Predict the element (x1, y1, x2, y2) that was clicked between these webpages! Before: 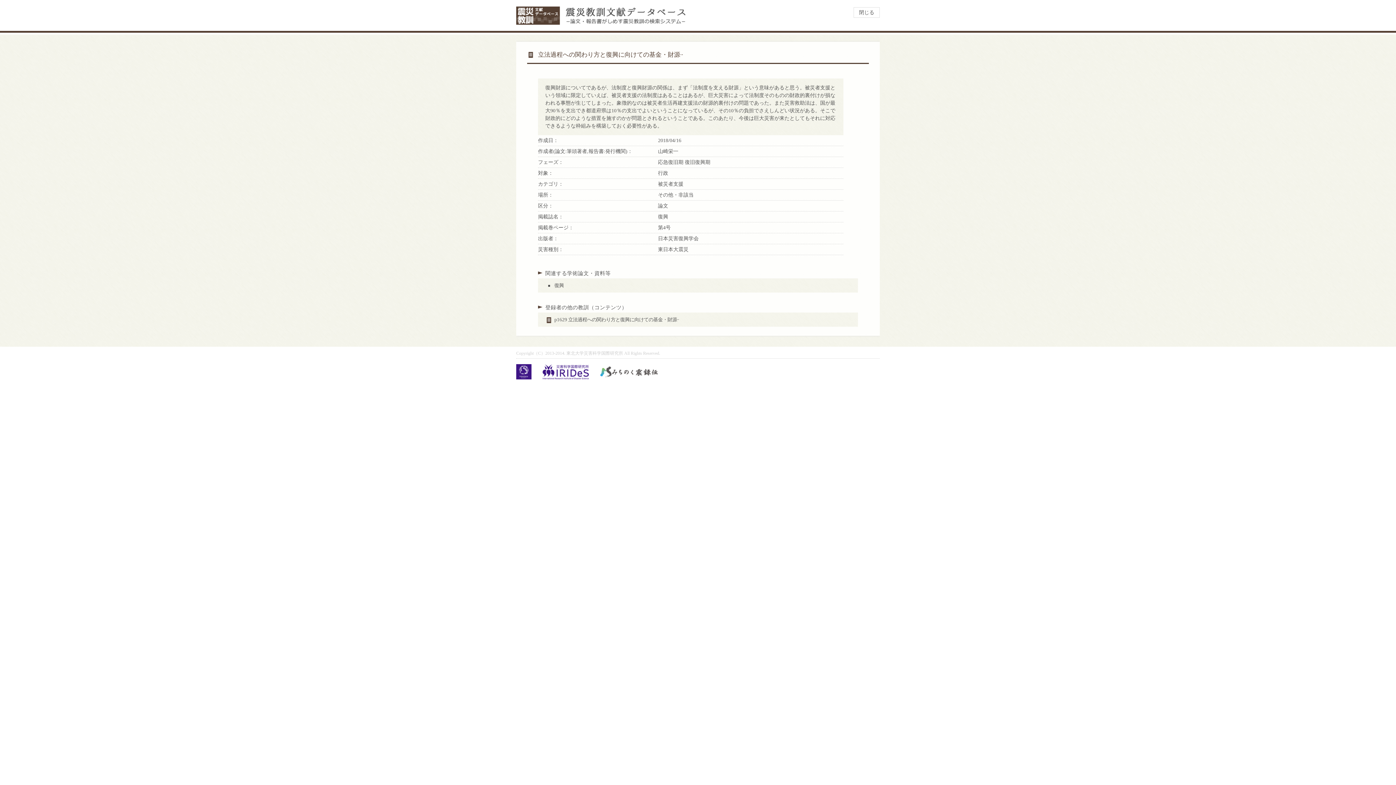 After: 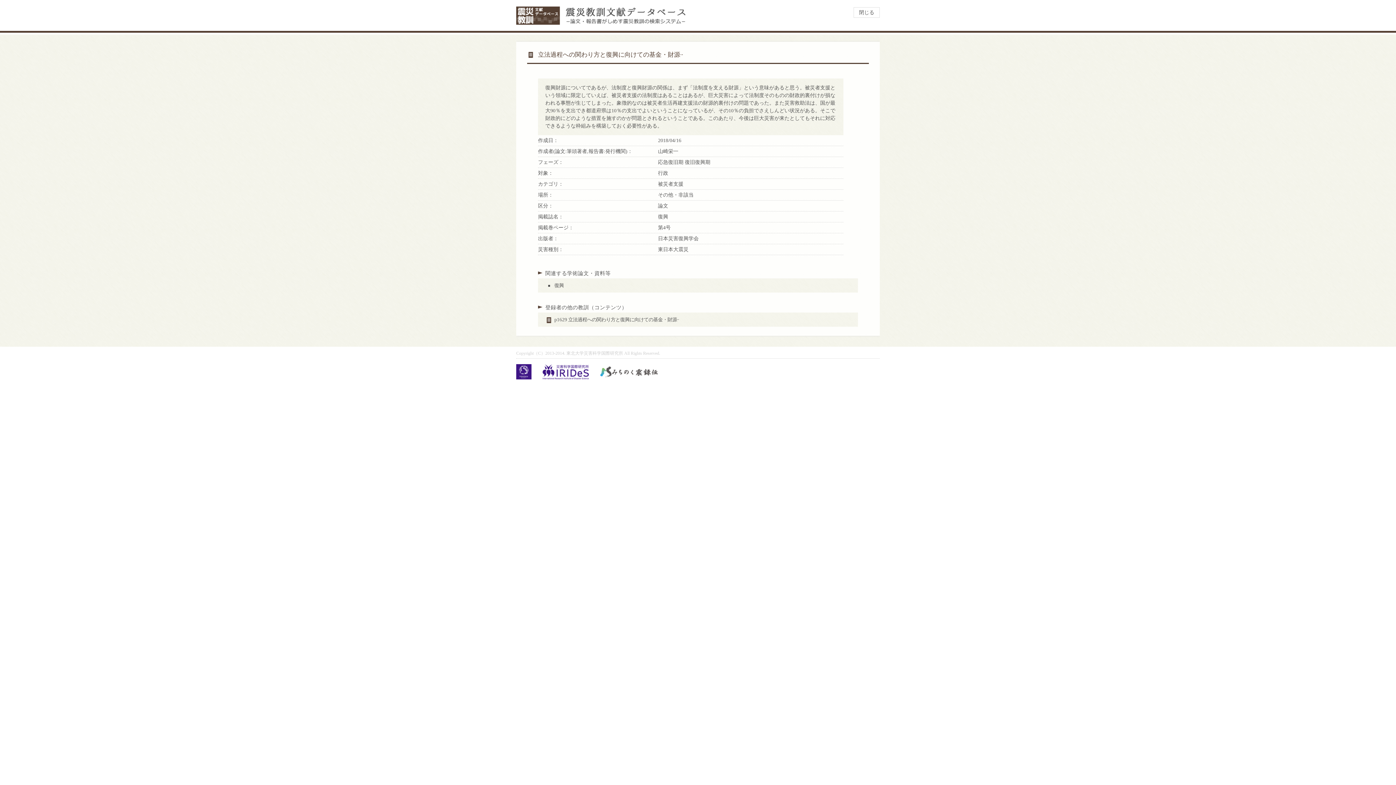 Action: bbox: (600, 373, 658, 378)